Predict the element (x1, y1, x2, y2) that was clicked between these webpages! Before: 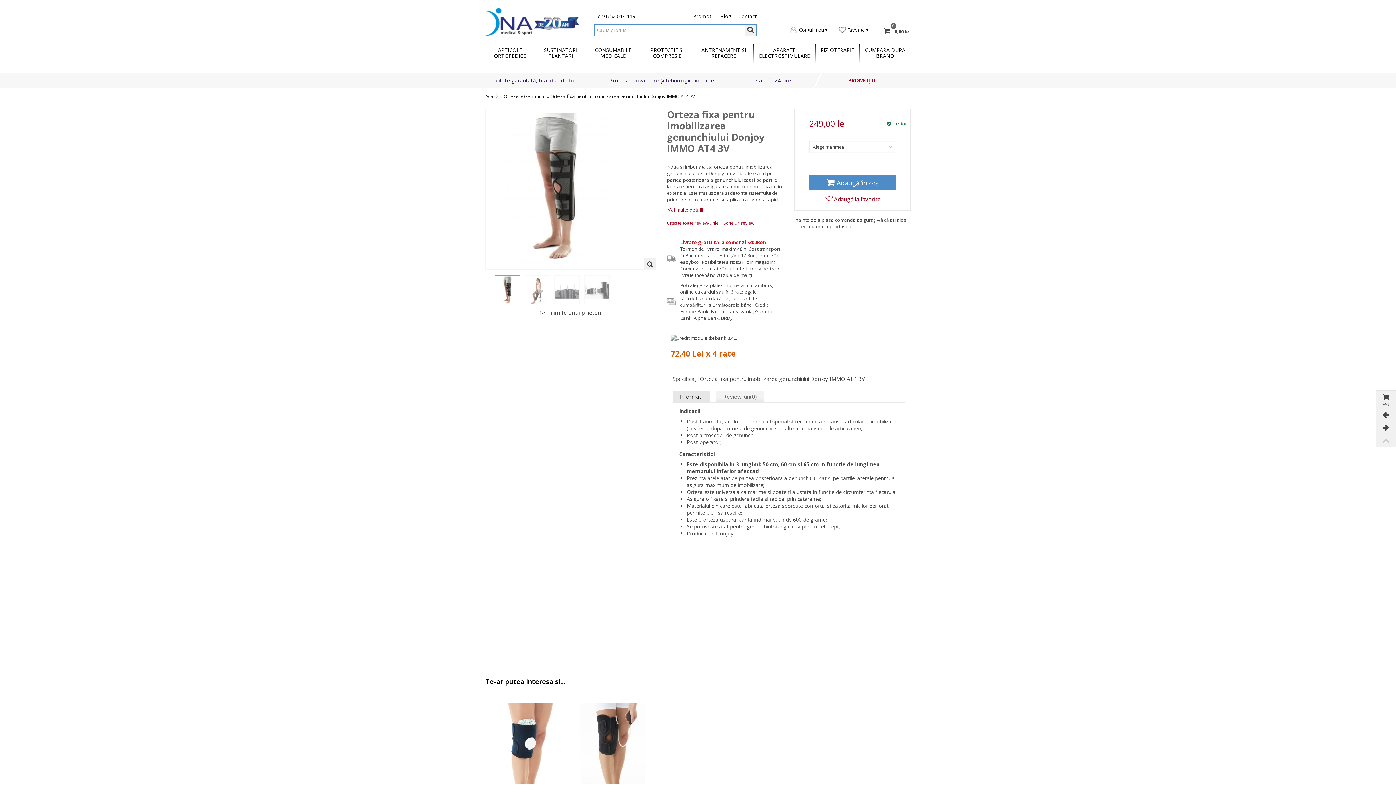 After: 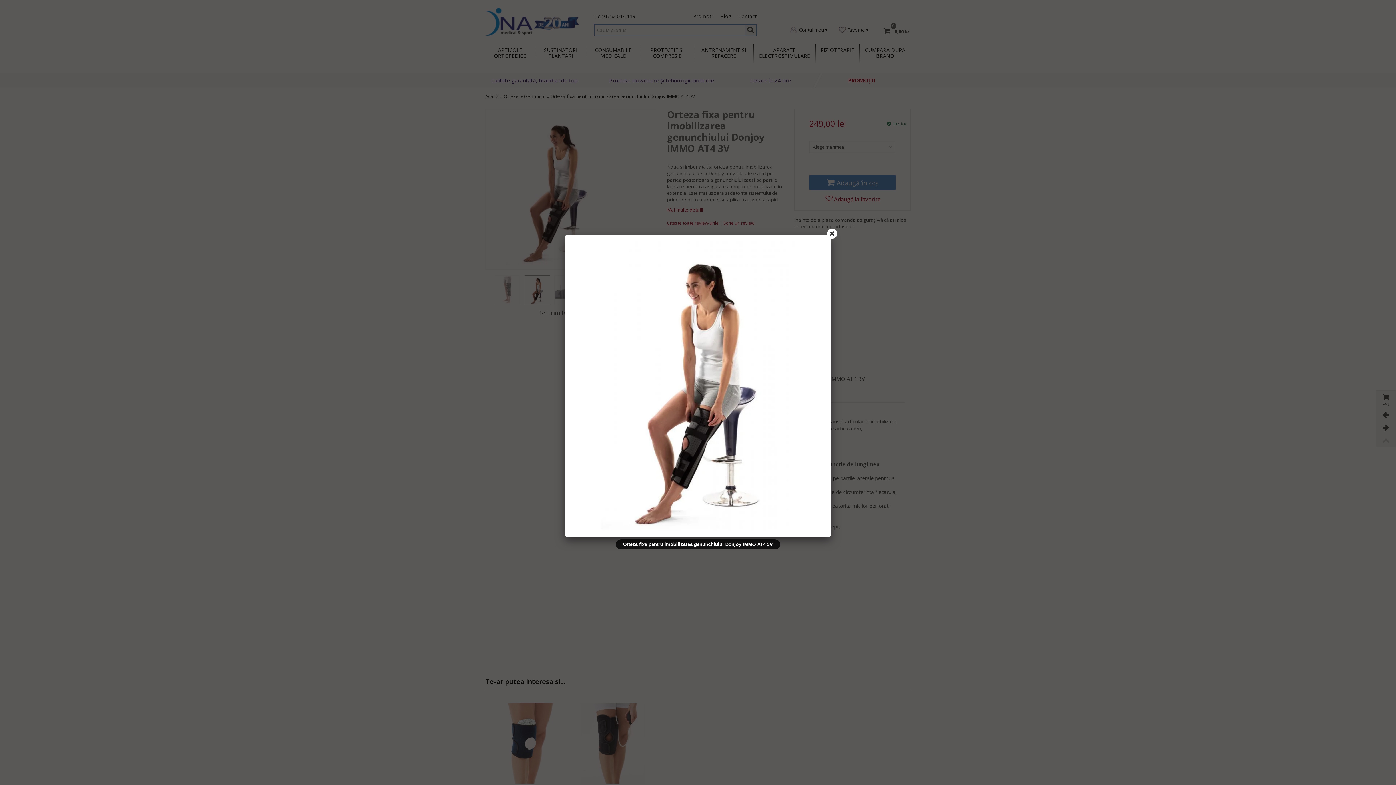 Action: bbox: (524, 275, 550, 304)